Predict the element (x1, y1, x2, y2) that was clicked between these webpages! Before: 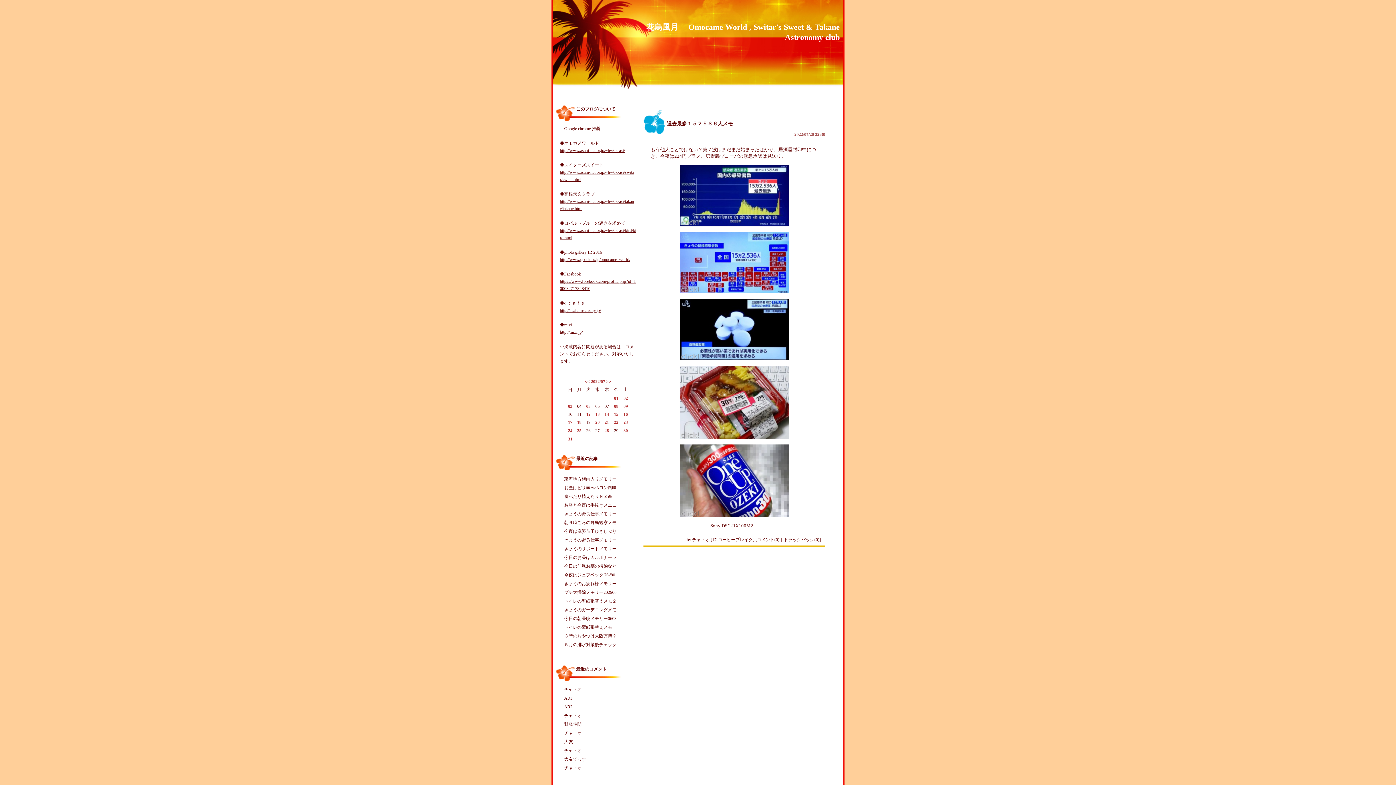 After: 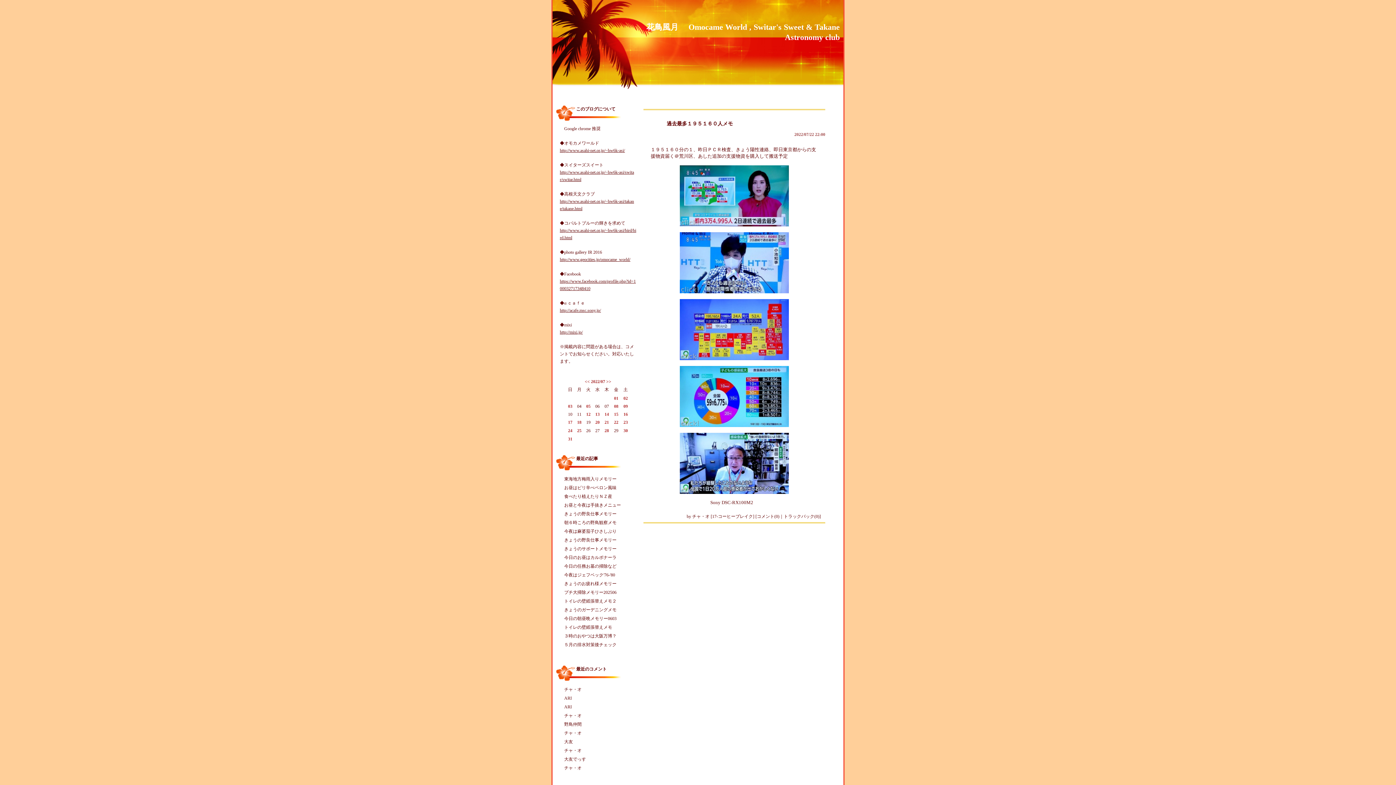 Action: bbox: (614, 420, 618, 425) label: 22